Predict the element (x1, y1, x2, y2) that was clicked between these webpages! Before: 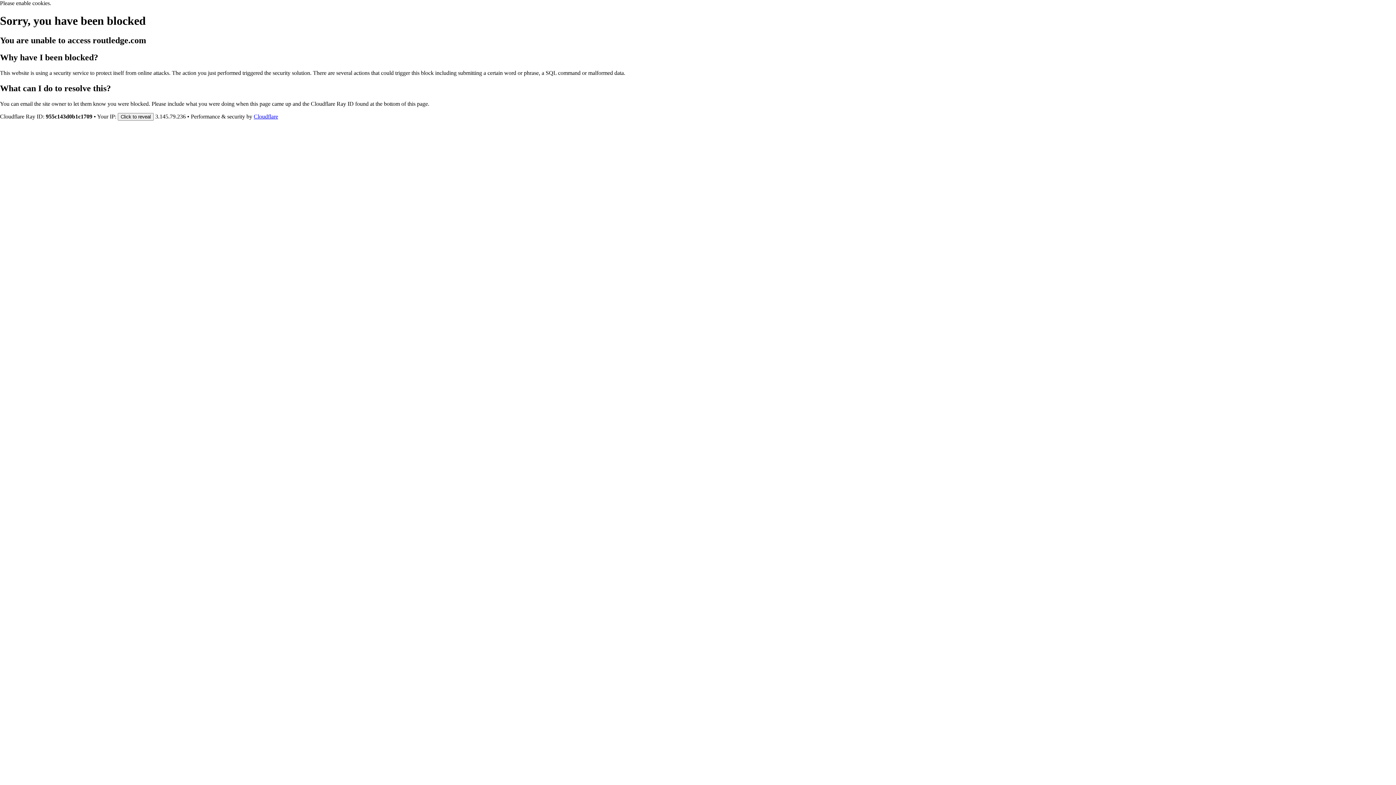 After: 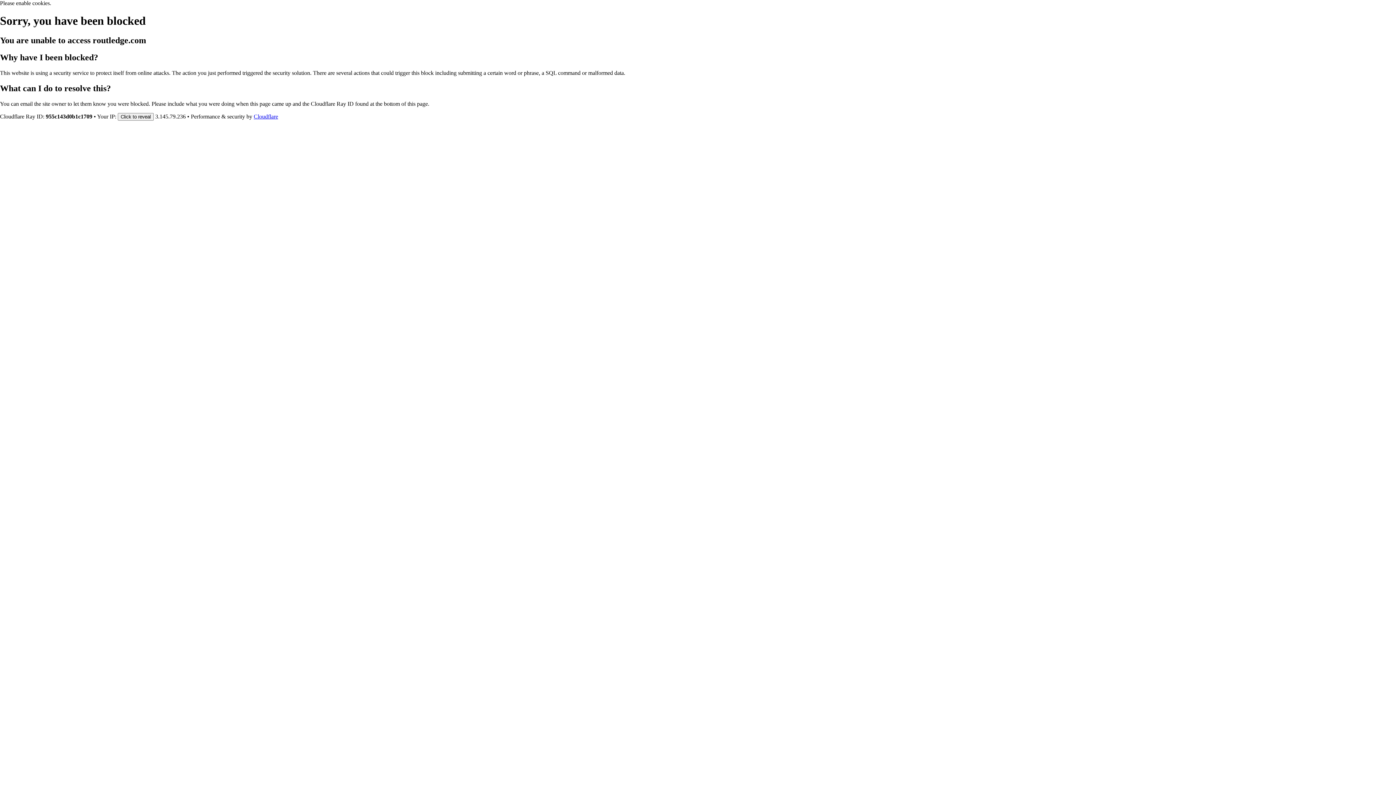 Action: bbox: (253, 113, 278, 119) label: Cloudflare